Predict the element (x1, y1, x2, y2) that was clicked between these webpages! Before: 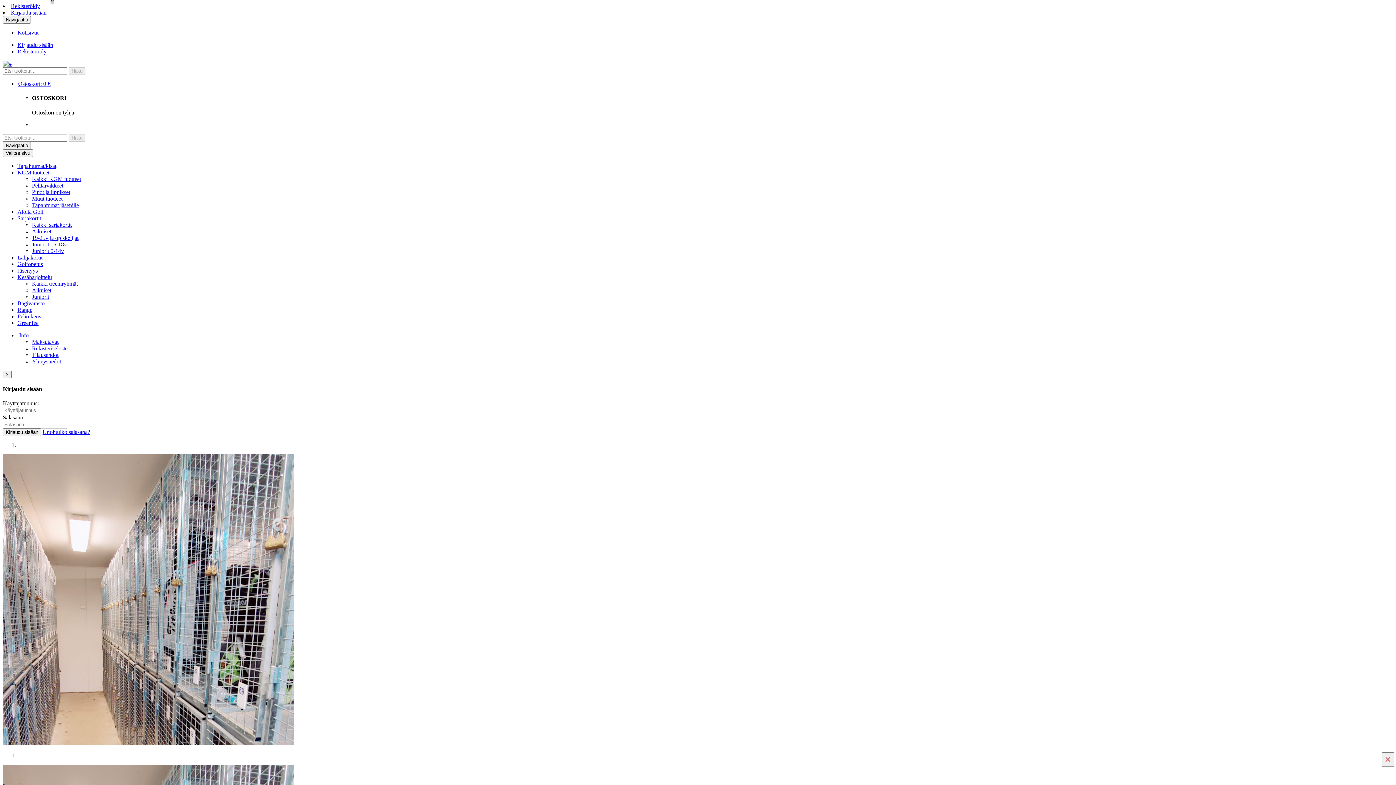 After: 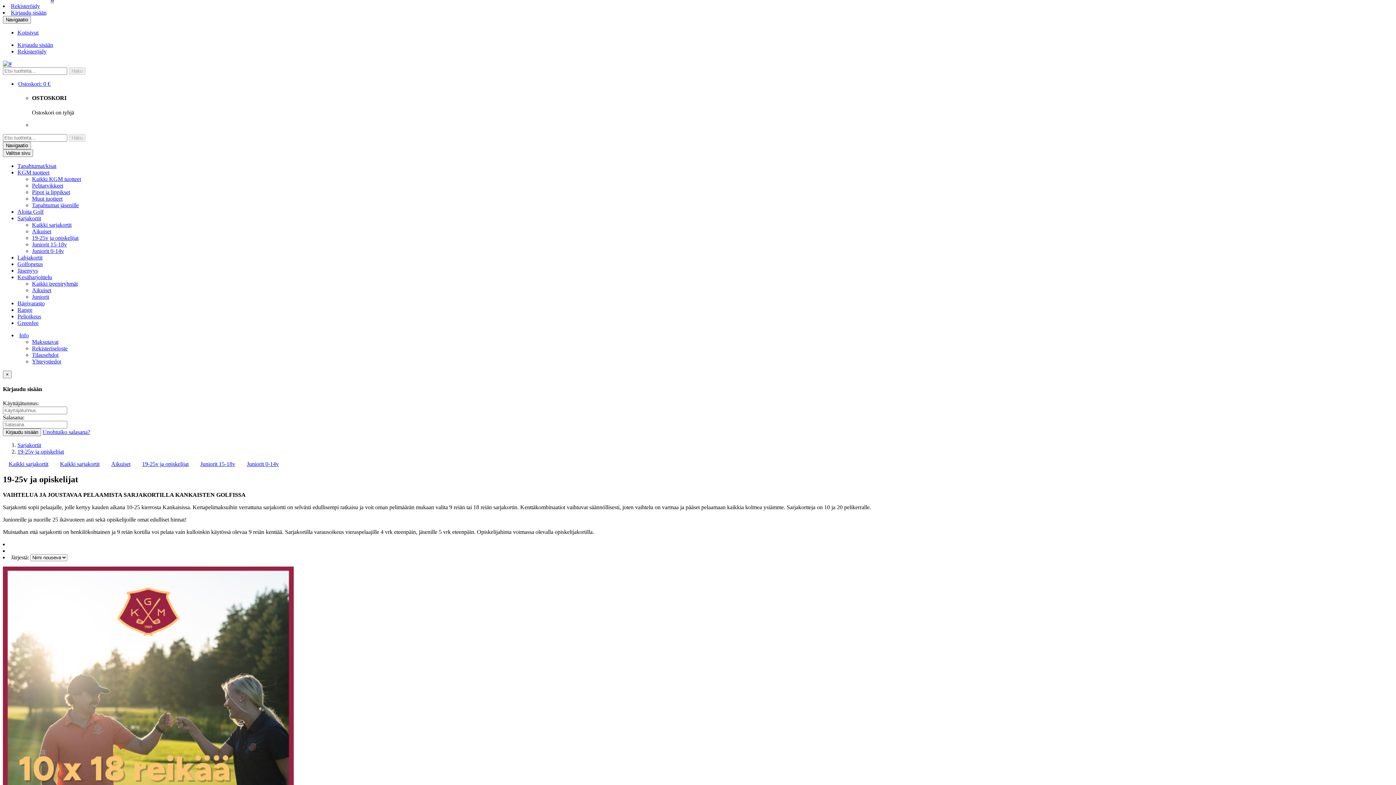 Action: label: 19-25v ja opiskelijat bbox: (32, 234, 78, 240)